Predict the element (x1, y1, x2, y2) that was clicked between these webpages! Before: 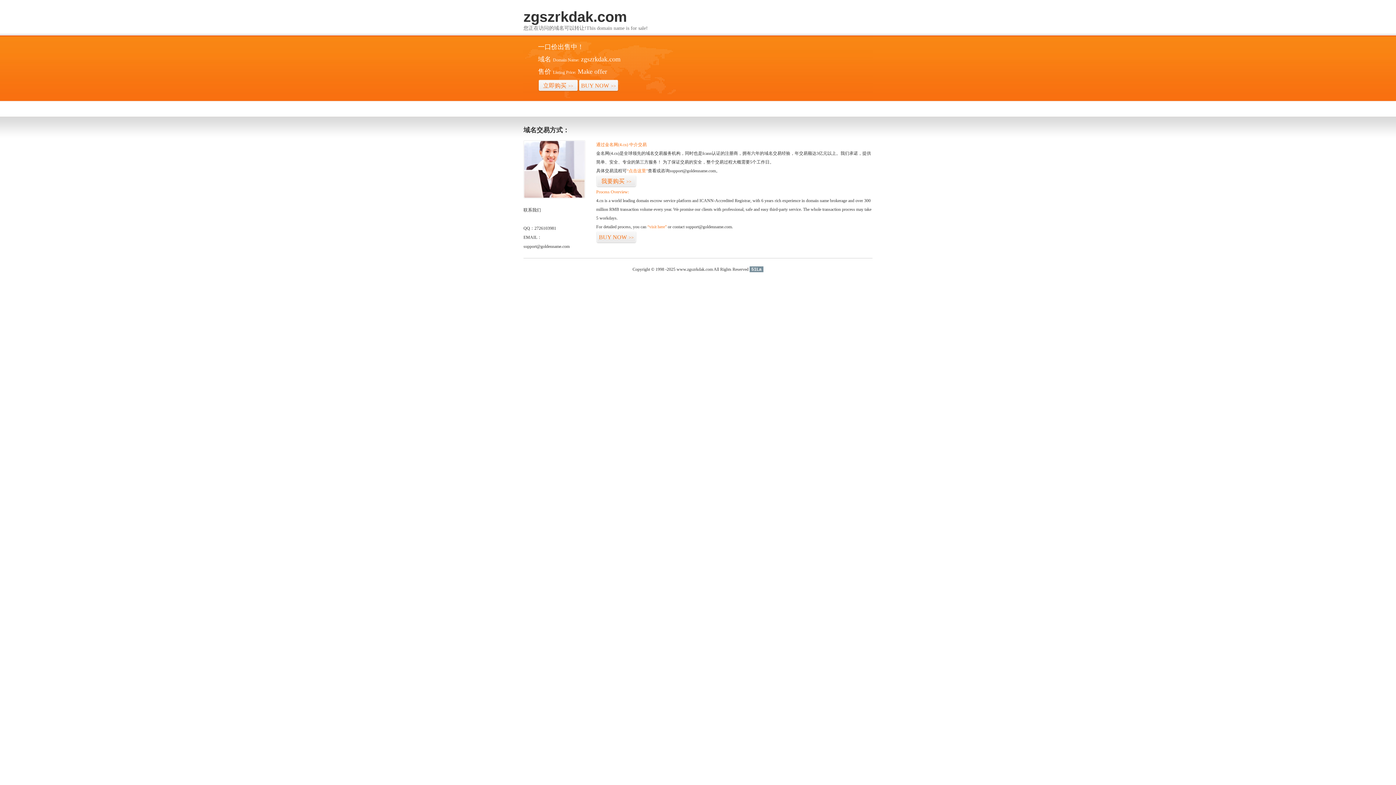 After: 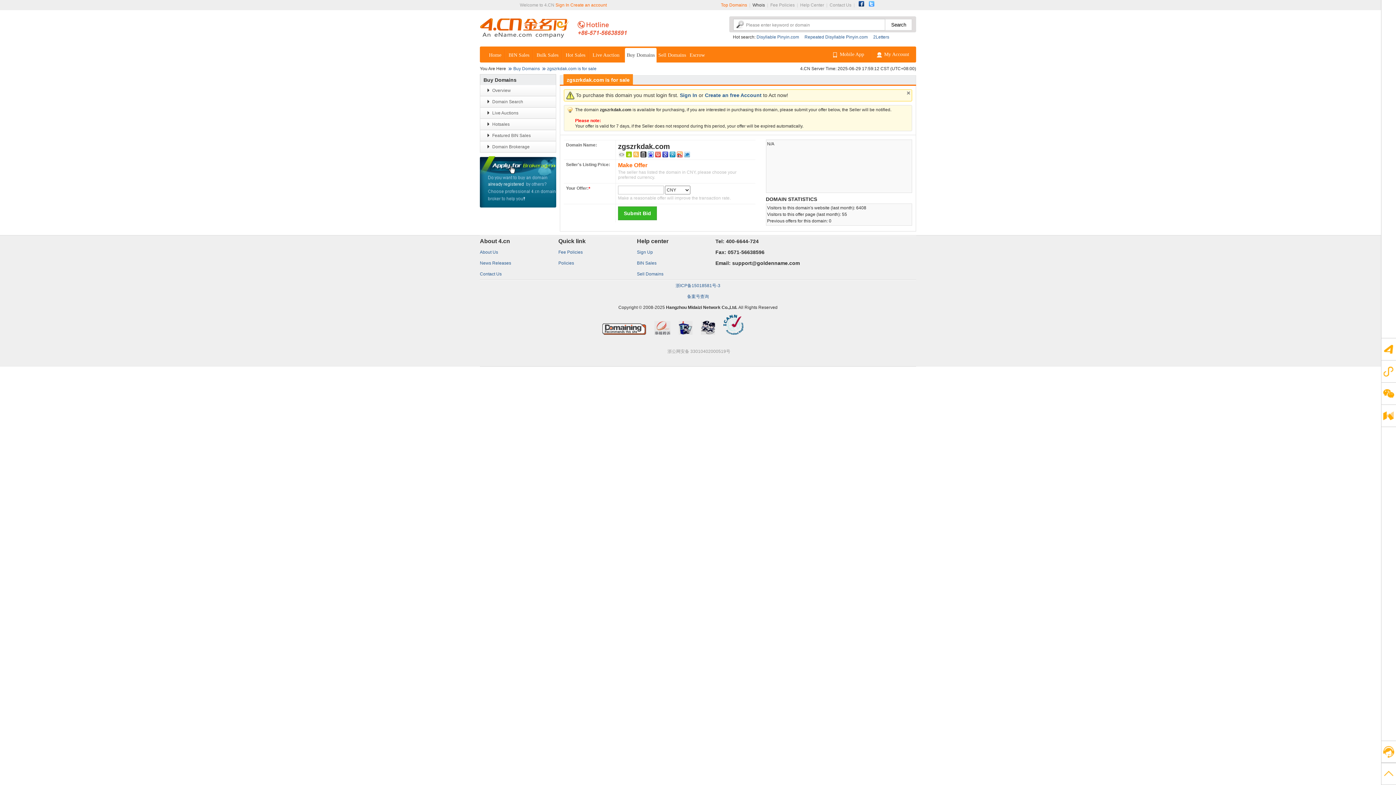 Action: label: “visit here” bbox: (647, 224, 666, 229)